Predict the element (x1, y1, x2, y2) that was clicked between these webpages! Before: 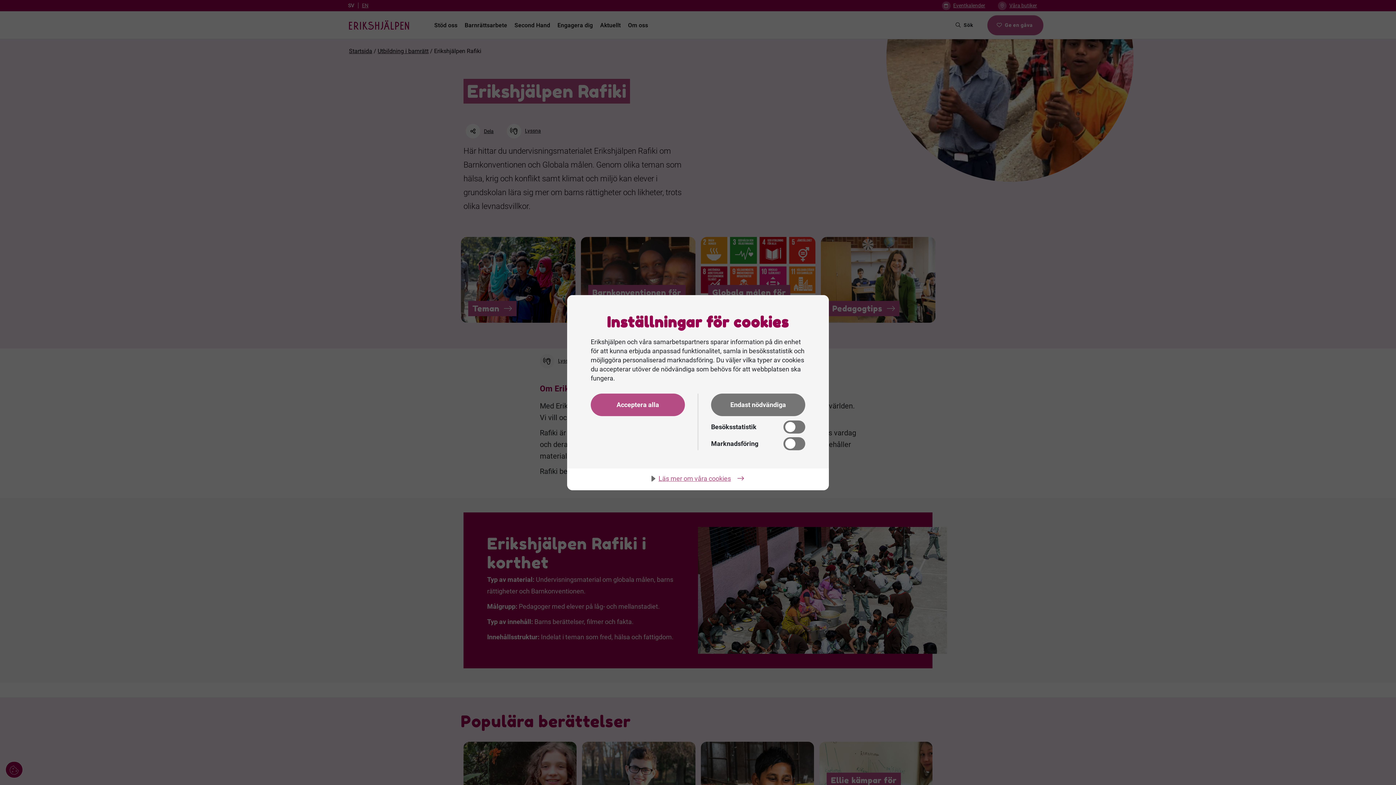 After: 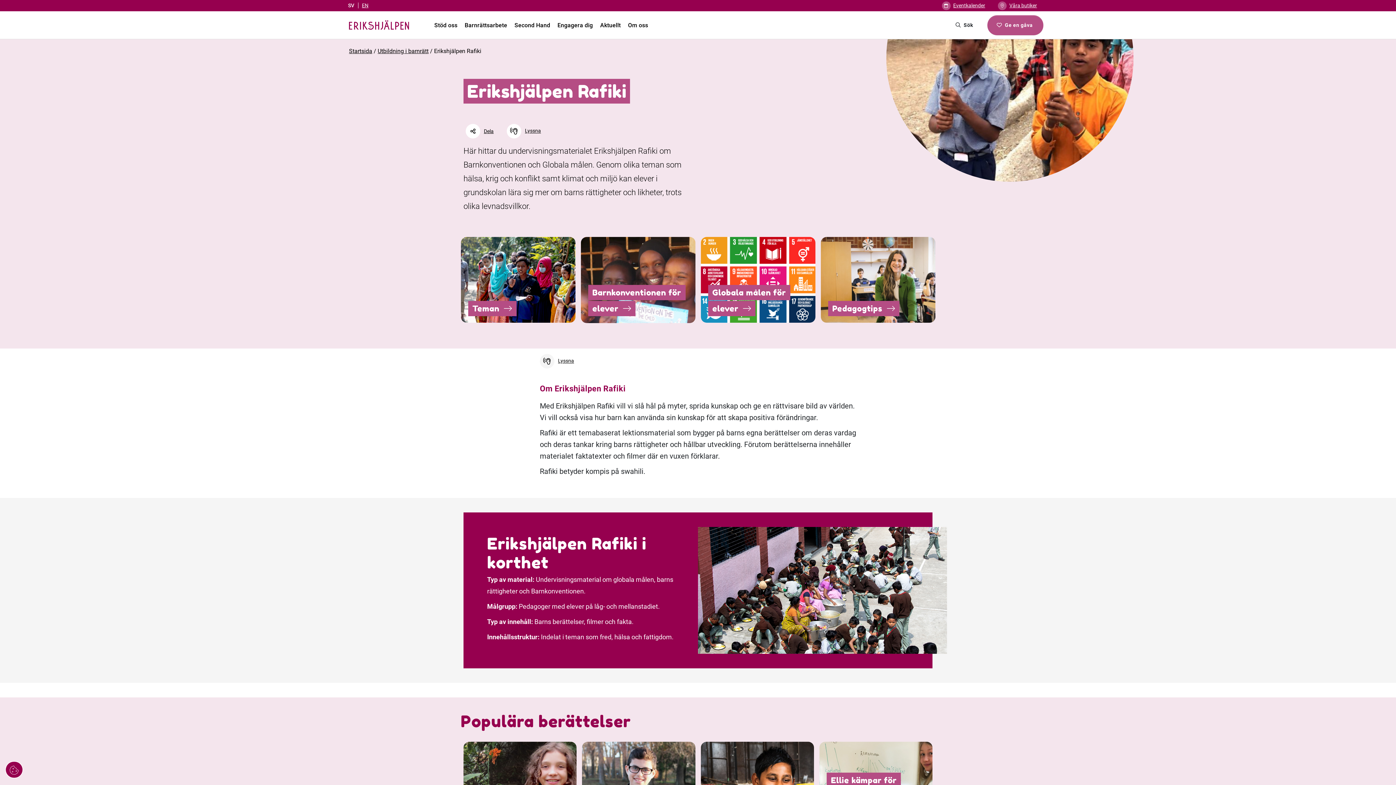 Action: bbox: (590, 393, 685, 416) label: Acceptera alla